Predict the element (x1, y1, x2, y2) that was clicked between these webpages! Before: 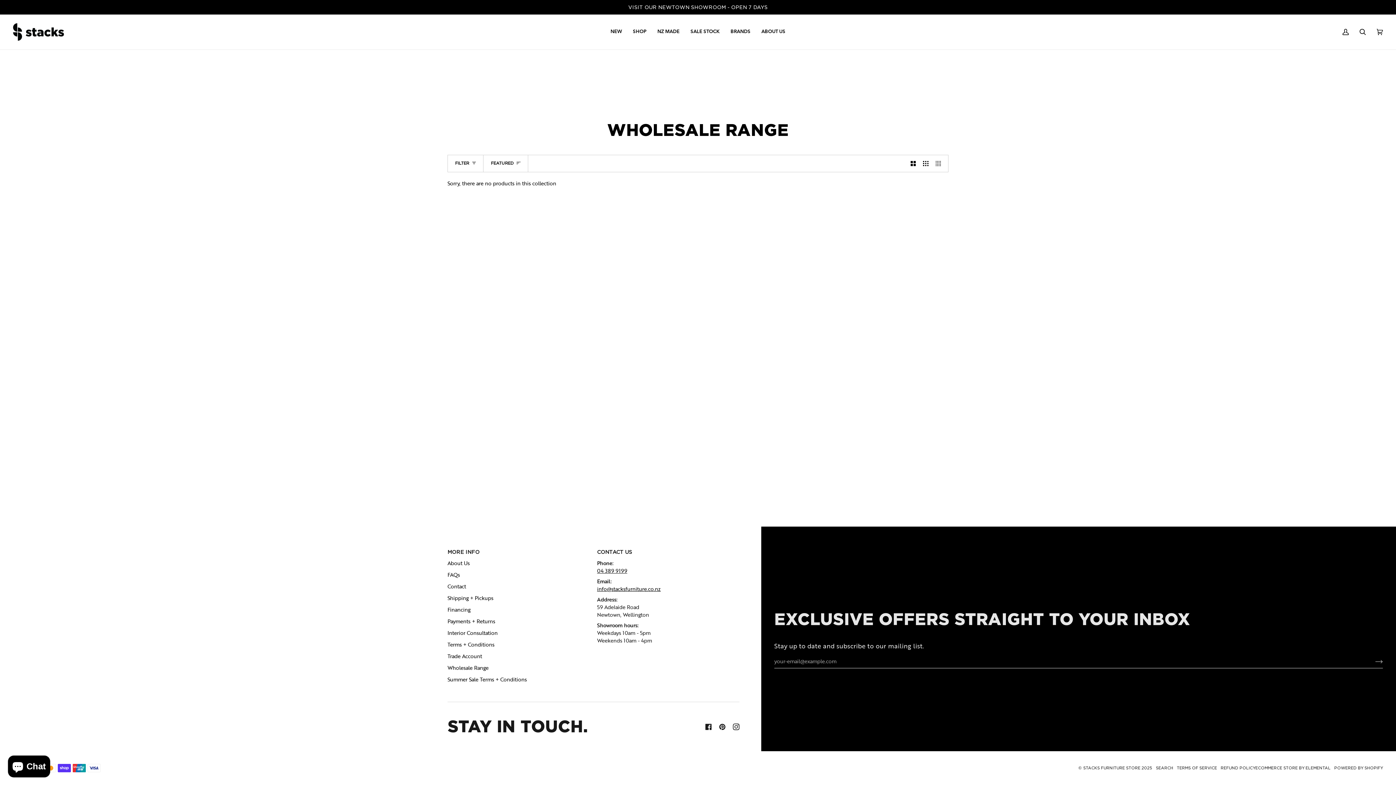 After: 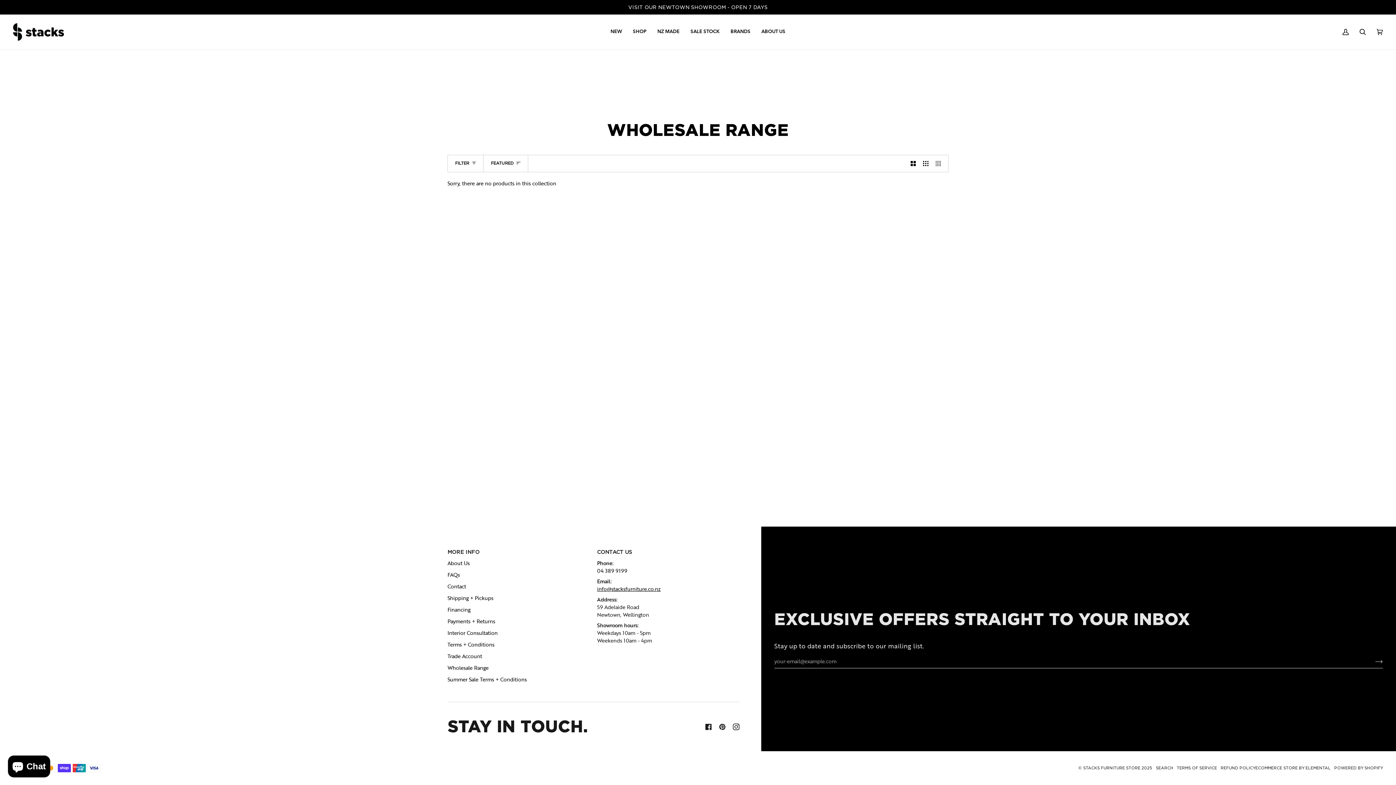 Action: bbox: (597, 567, 627, 575) label: 04 389 9199